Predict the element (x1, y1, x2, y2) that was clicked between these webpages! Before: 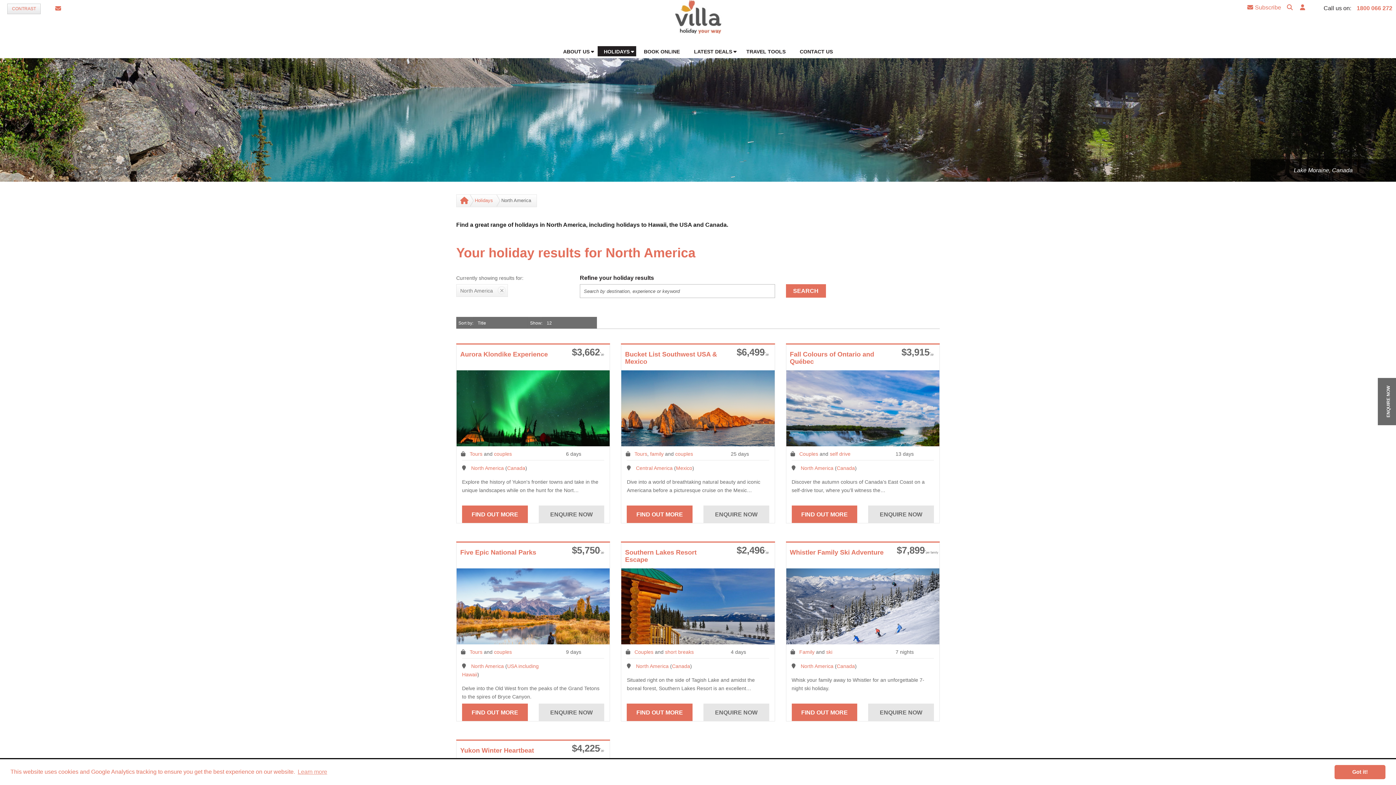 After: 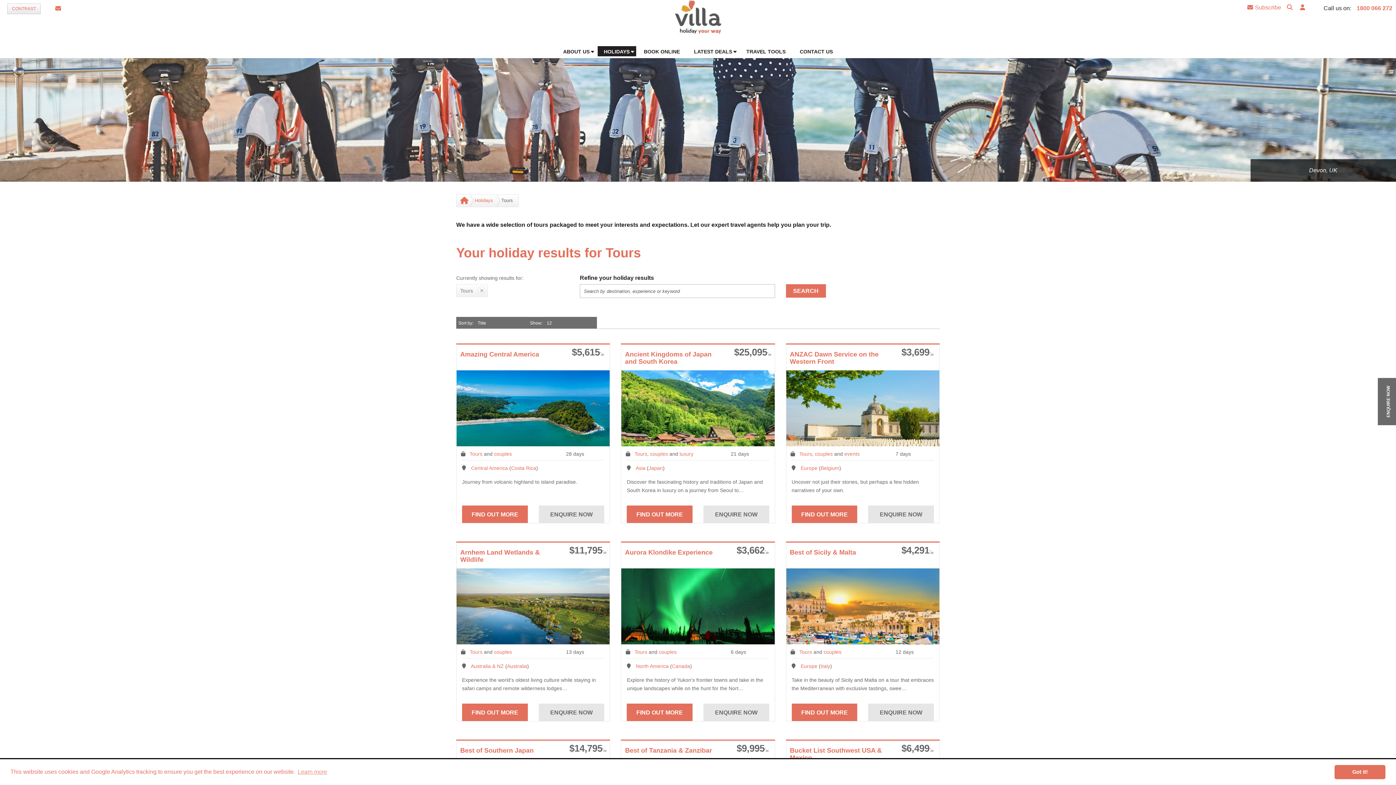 Action: bbox: (469, 649, 482, 655) label: Tours